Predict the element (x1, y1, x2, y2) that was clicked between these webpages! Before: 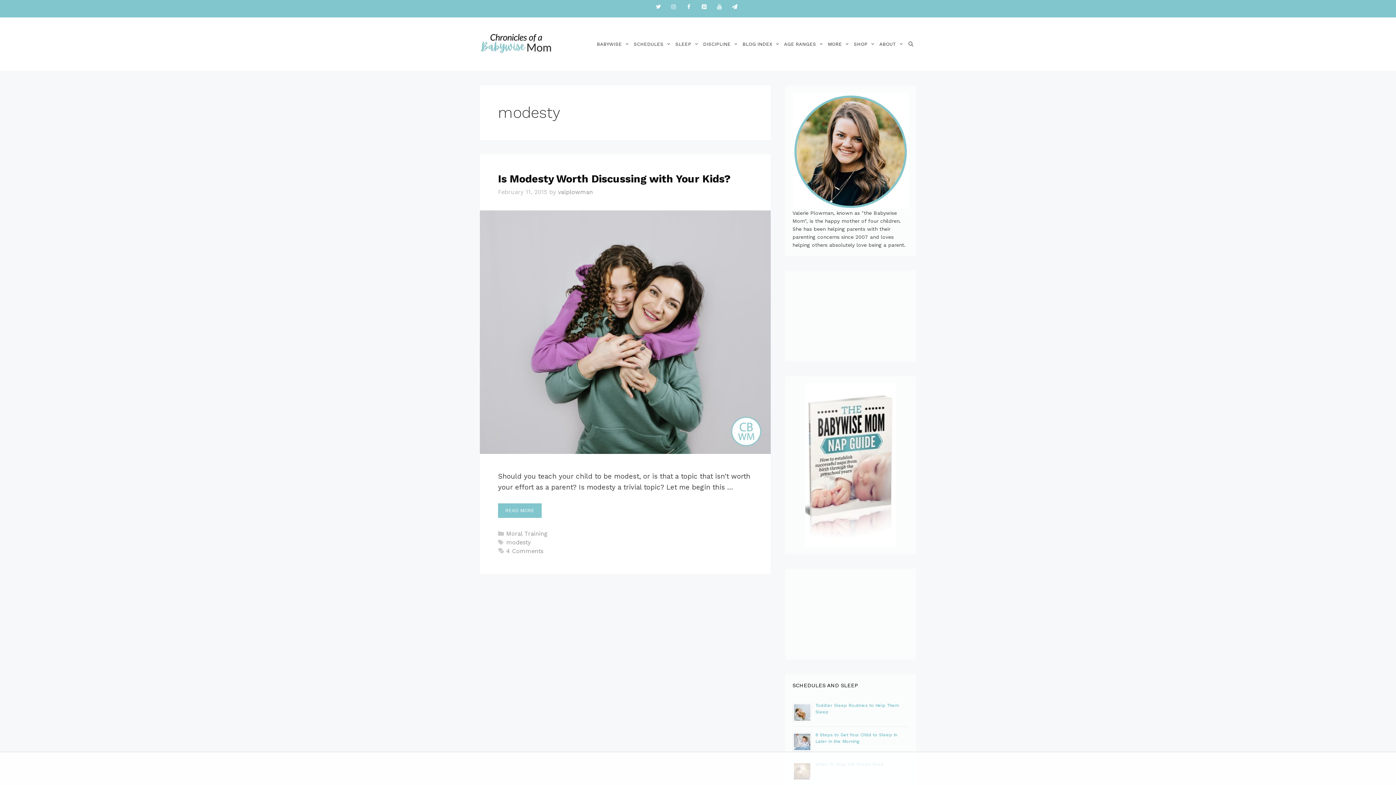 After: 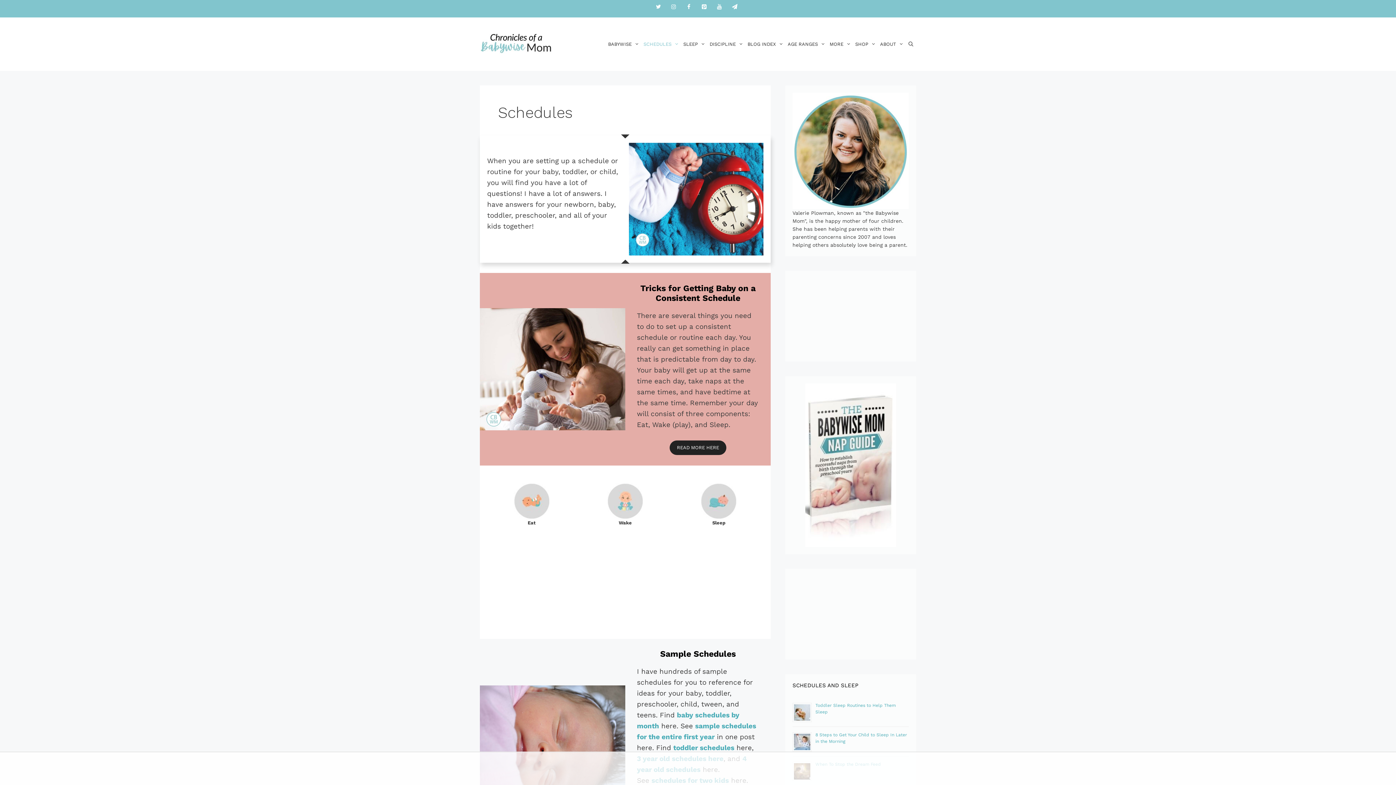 Action: label: SCHEDULES bbox: (631, 31, 673, 56)